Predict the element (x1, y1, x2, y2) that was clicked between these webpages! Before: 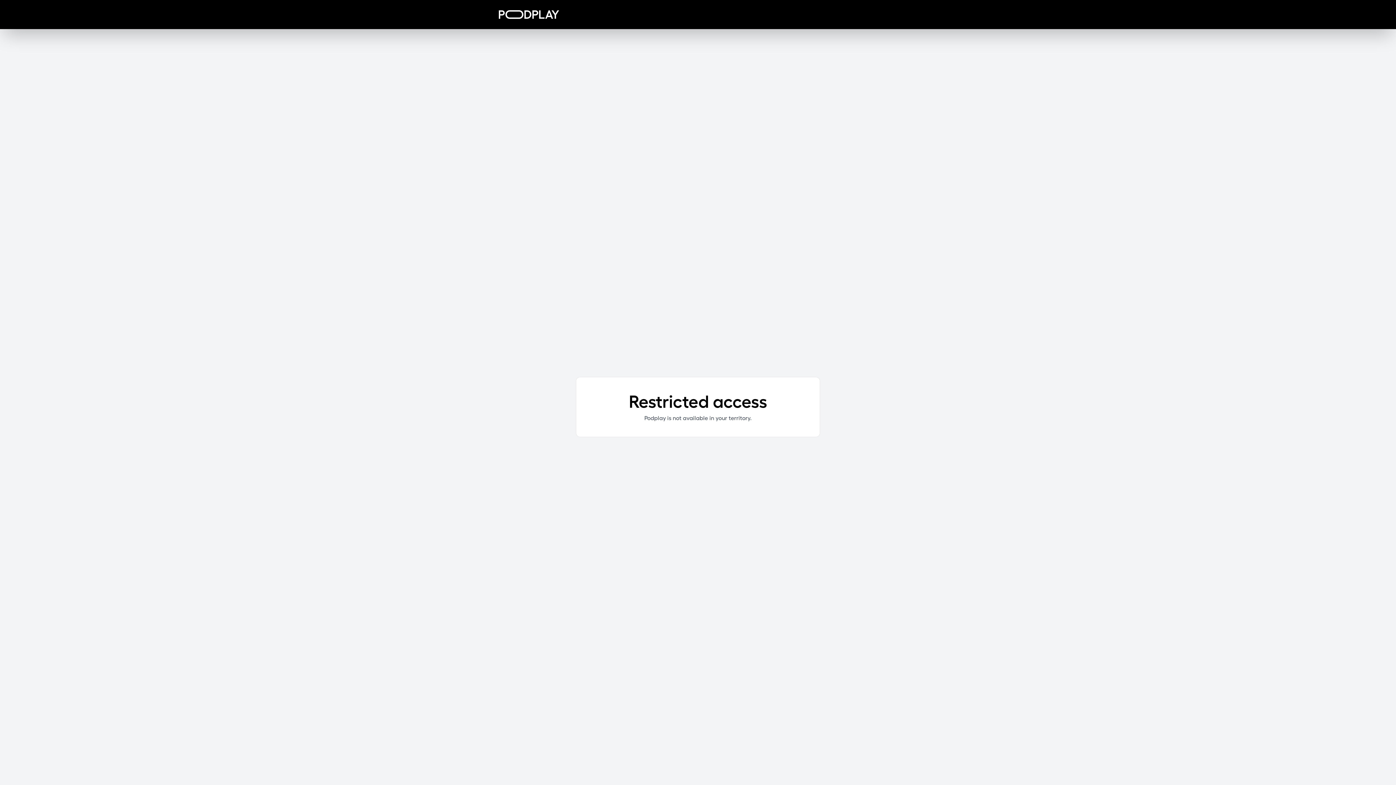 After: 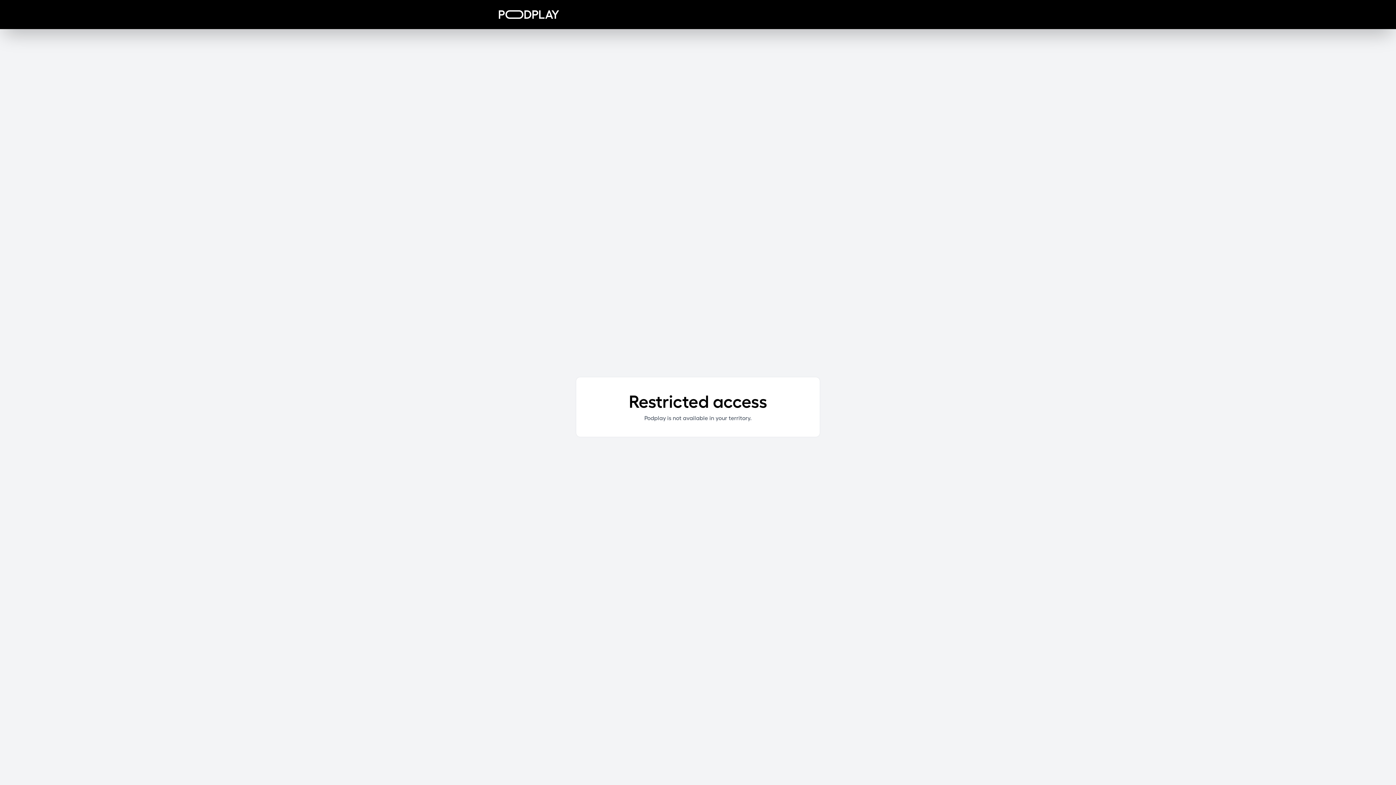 Action: bbox: (498, 10, 559, 18)